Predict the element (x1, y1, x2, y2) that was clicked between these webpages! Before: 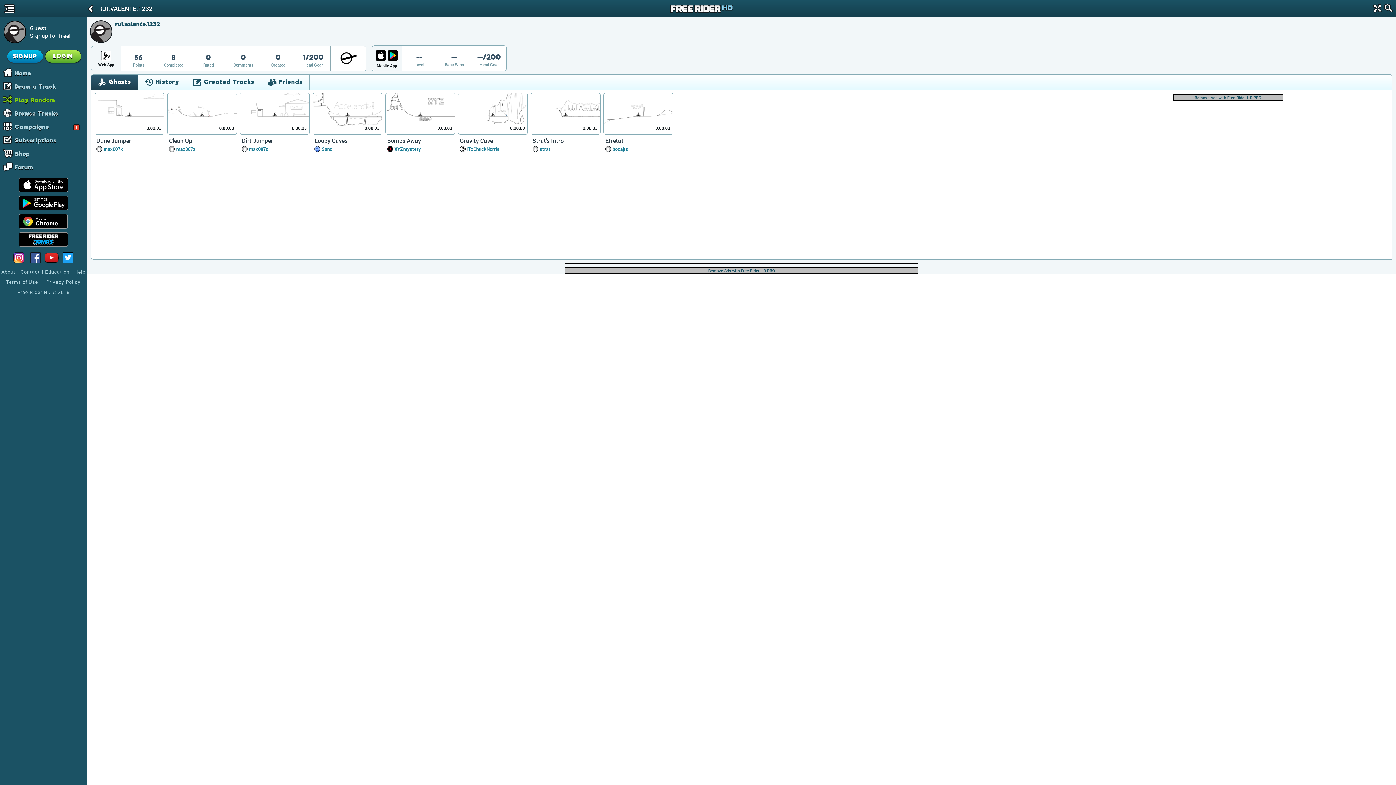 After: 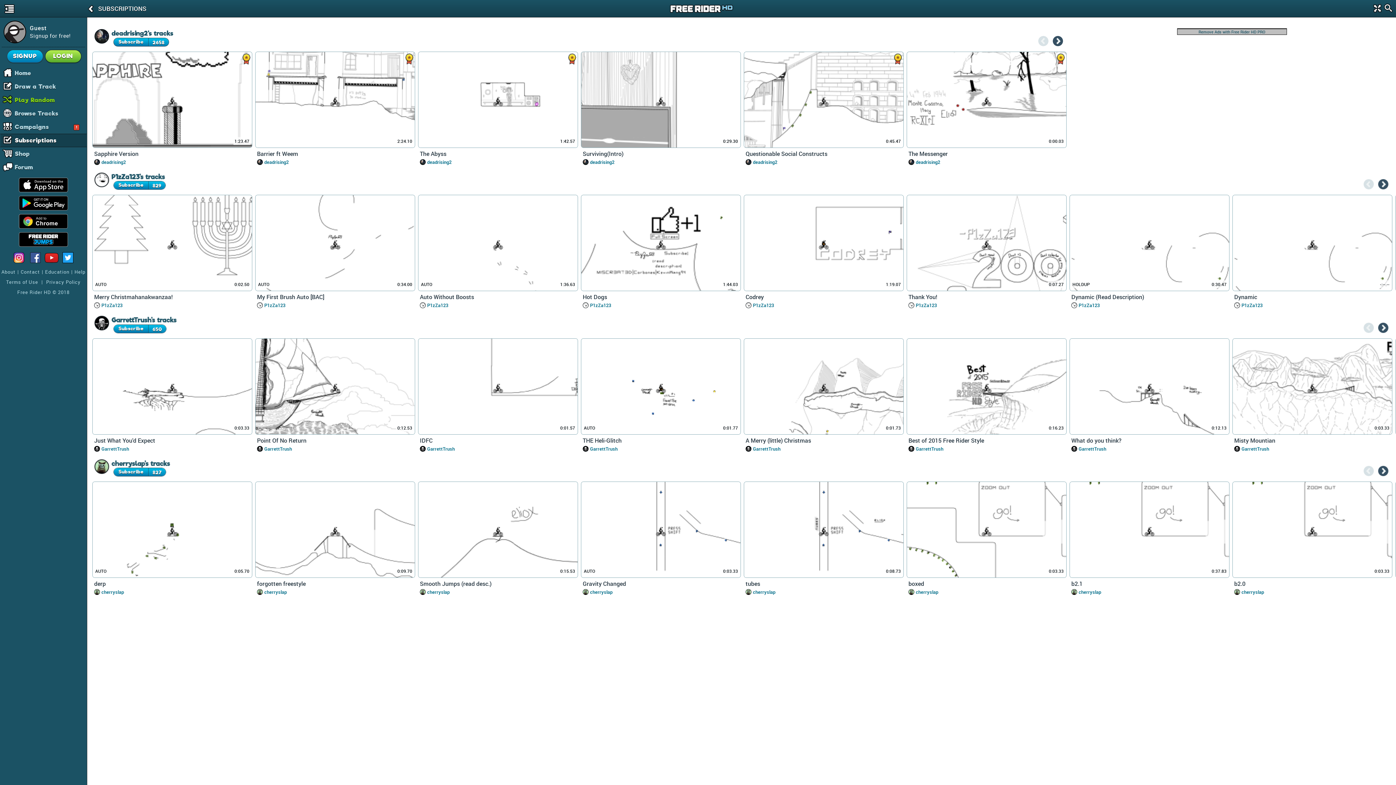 Action: bbox: (14, 134, 86, 146) label: Subscriptions